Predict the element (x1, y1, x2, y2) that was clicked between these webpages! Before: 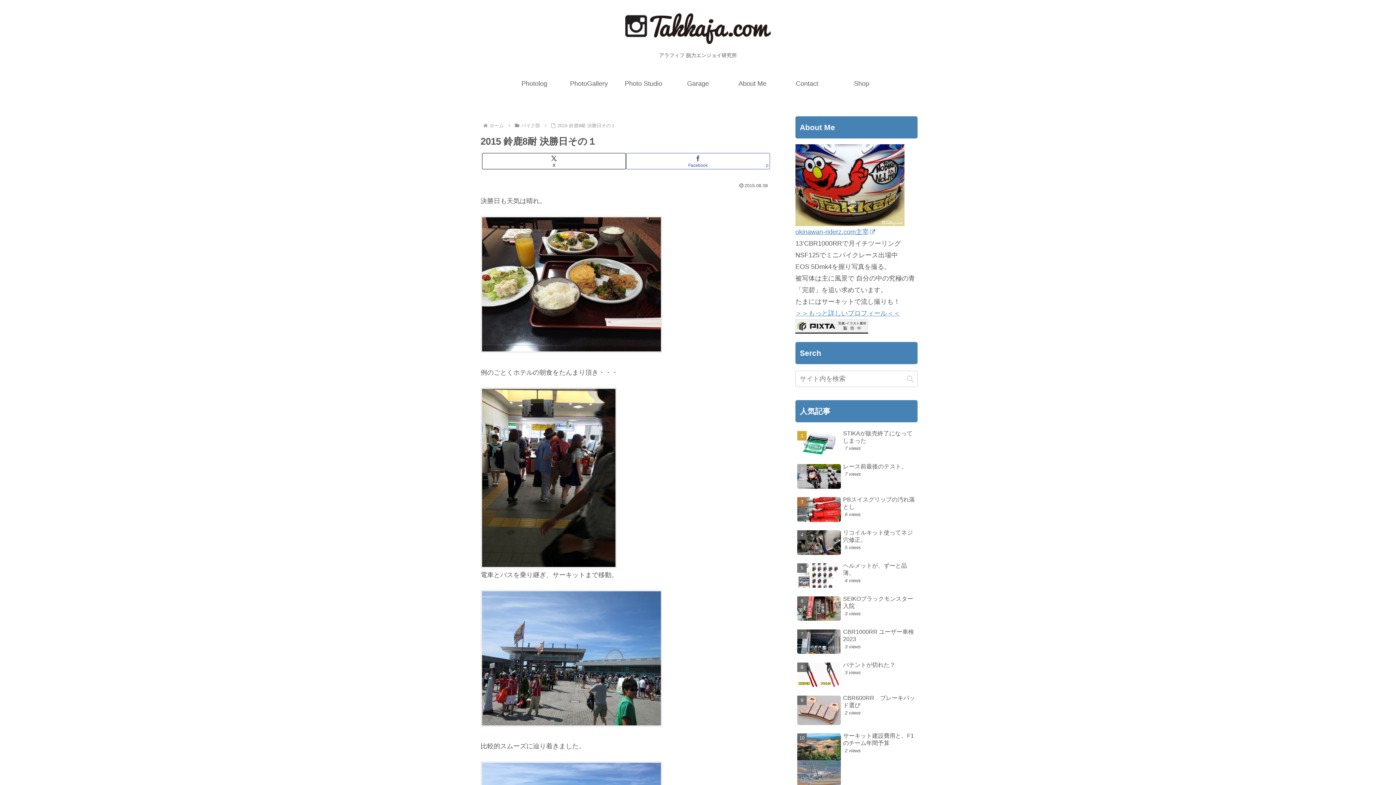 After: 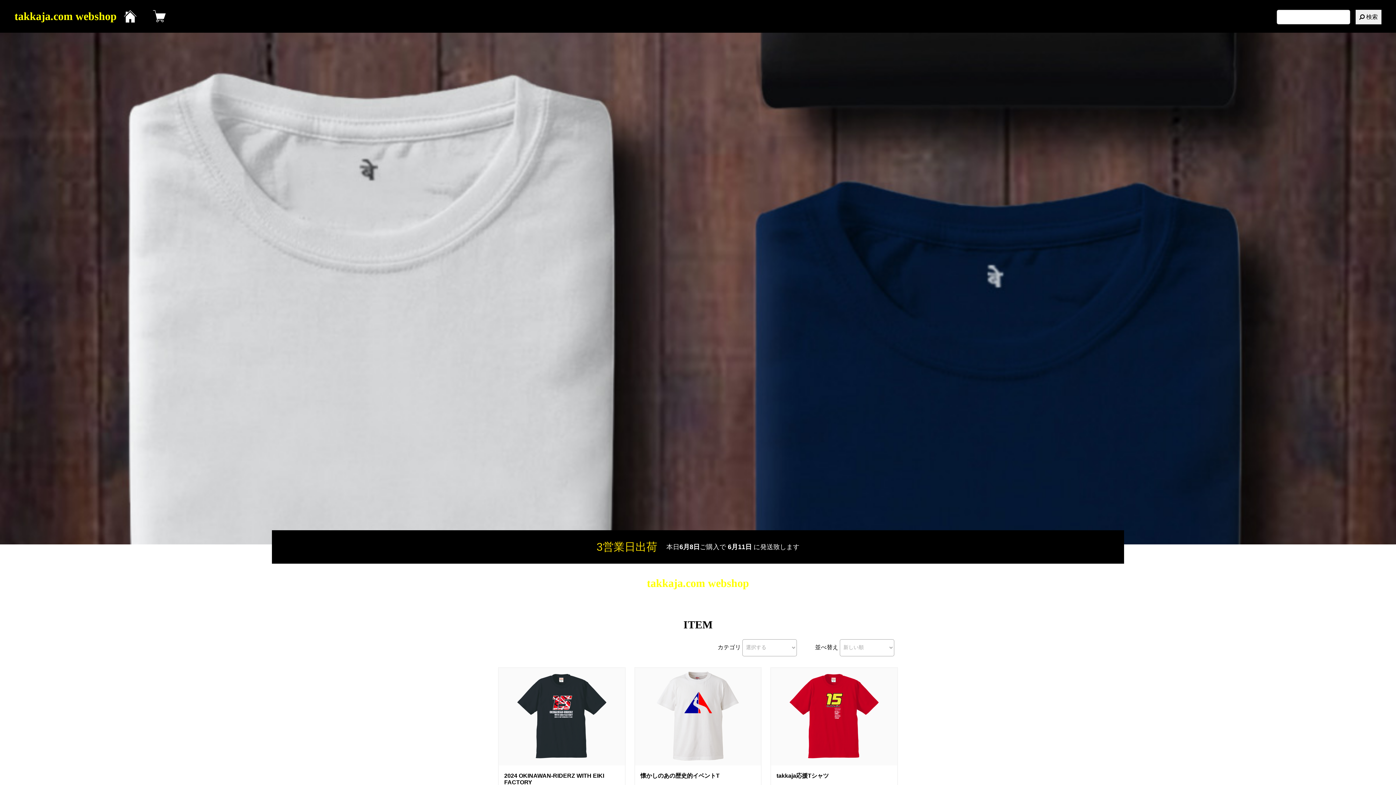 Action: label: Shop bbox: (834, 72, 889, 94)